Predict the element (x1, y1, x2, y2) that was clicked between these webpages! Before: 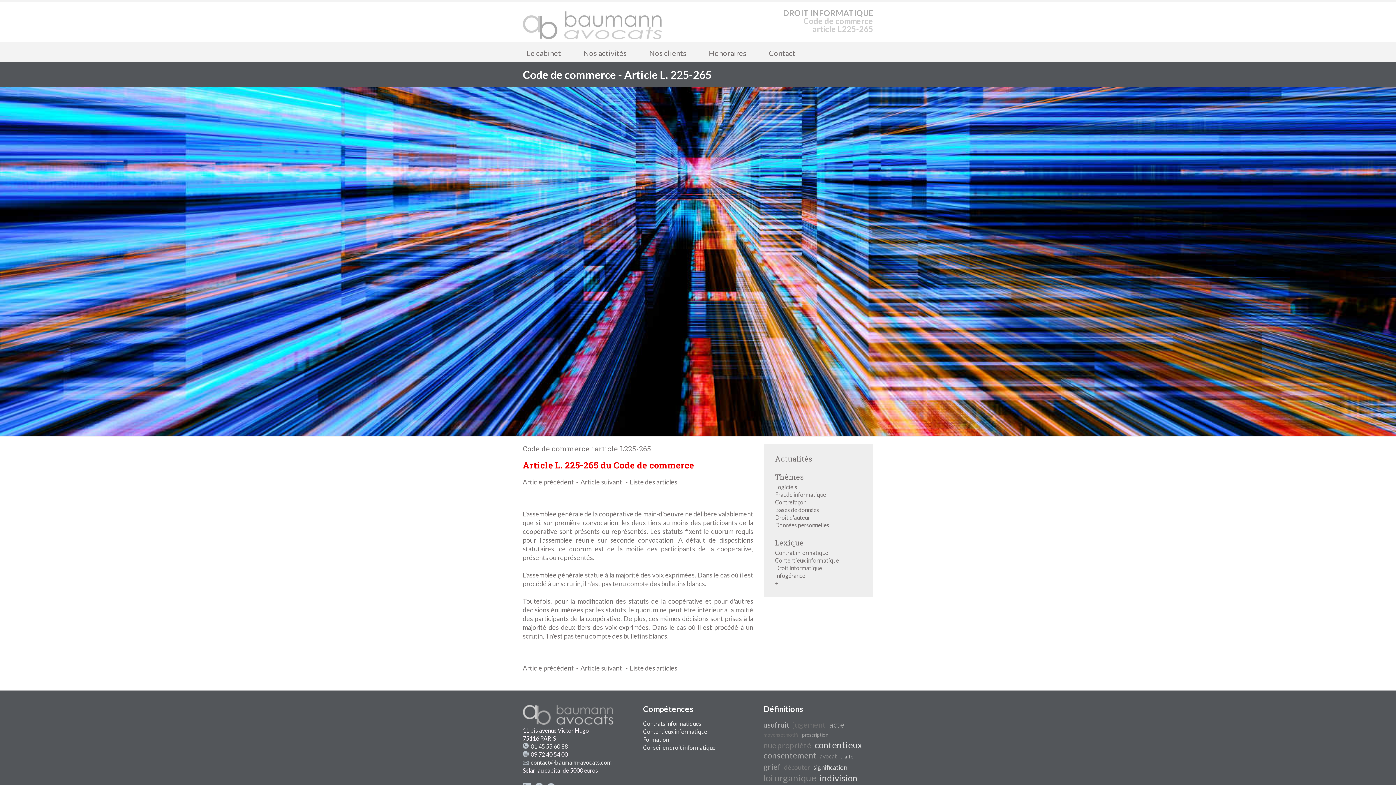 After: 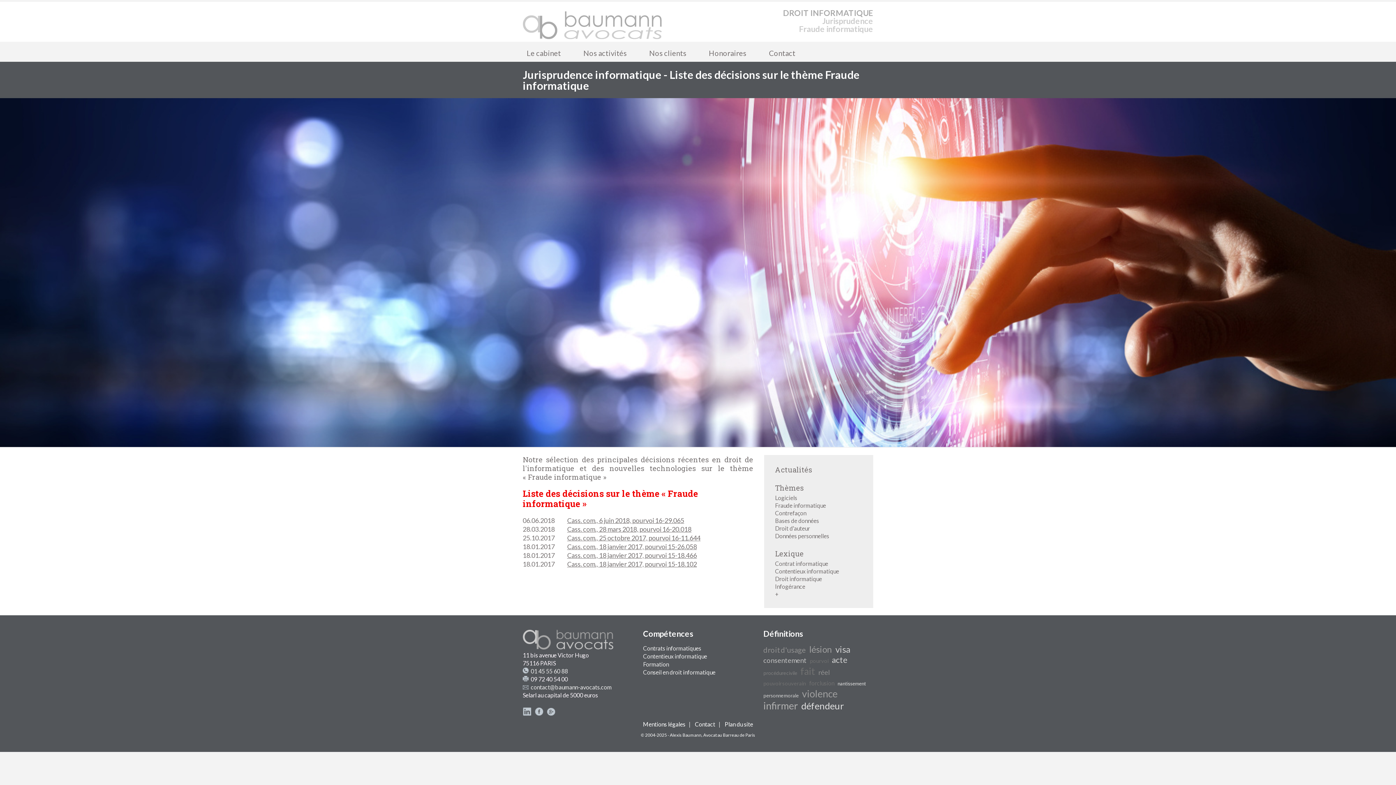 Action: bbox: (775, 491, 826, 498) label: Fraude informatique